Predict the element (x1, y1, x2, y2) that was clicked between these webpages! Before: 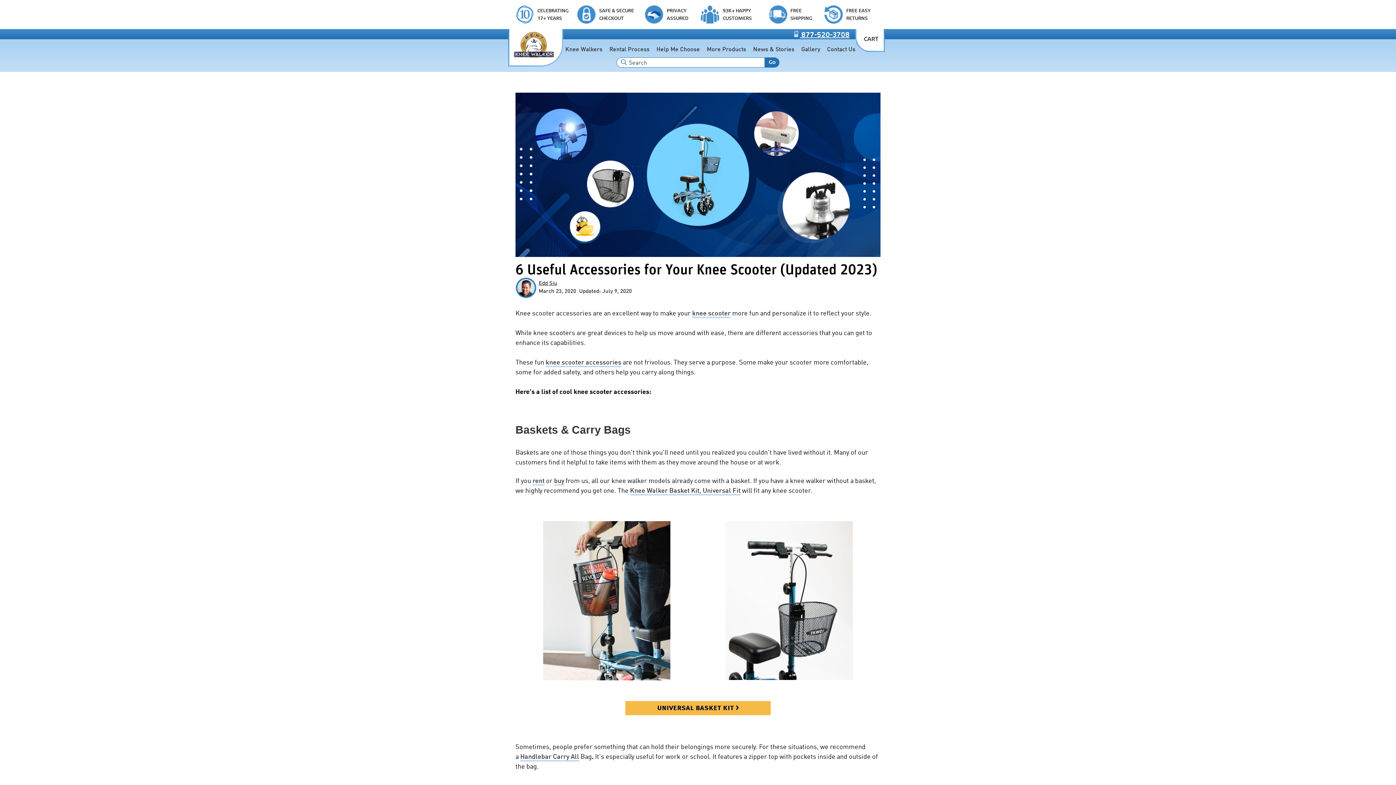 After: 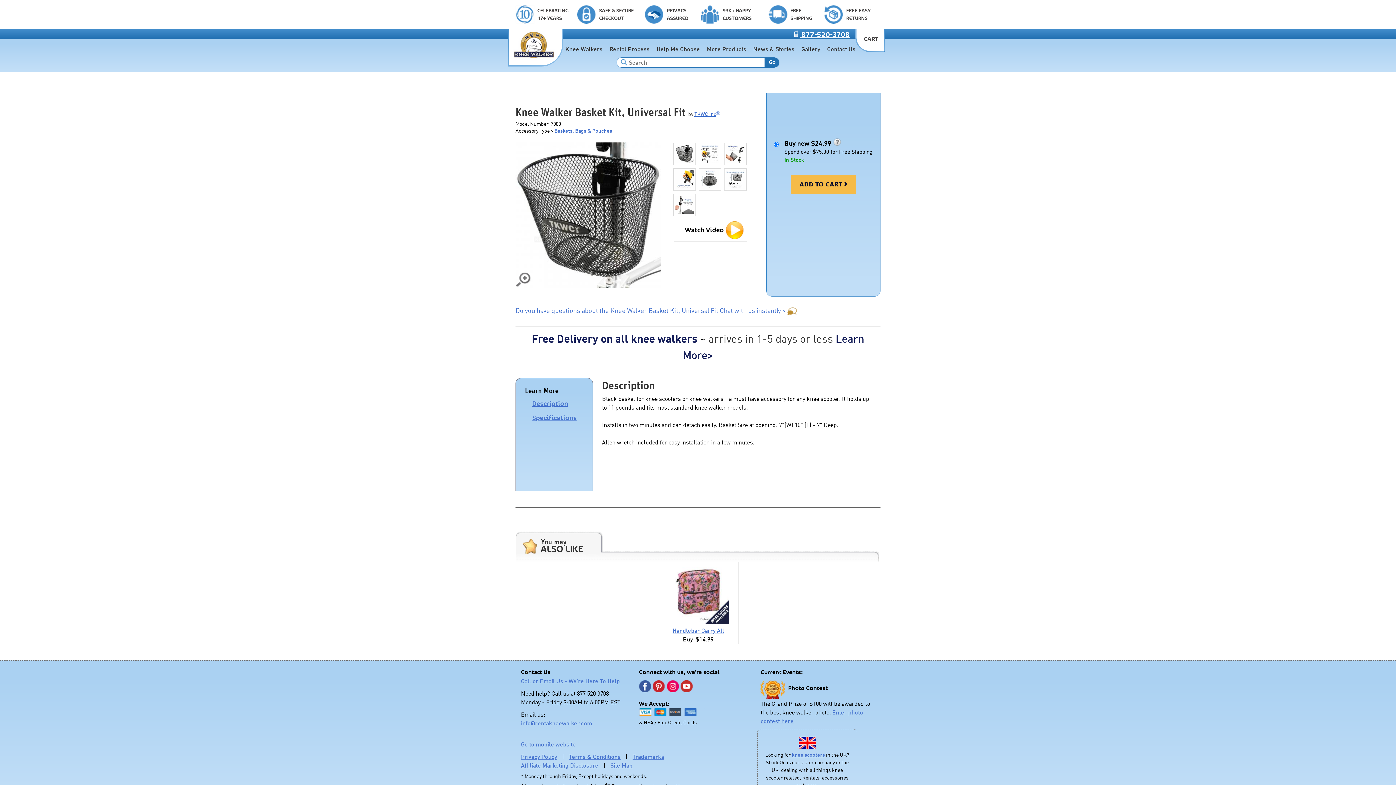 Action: bbox: (725, 673, 853, 681)